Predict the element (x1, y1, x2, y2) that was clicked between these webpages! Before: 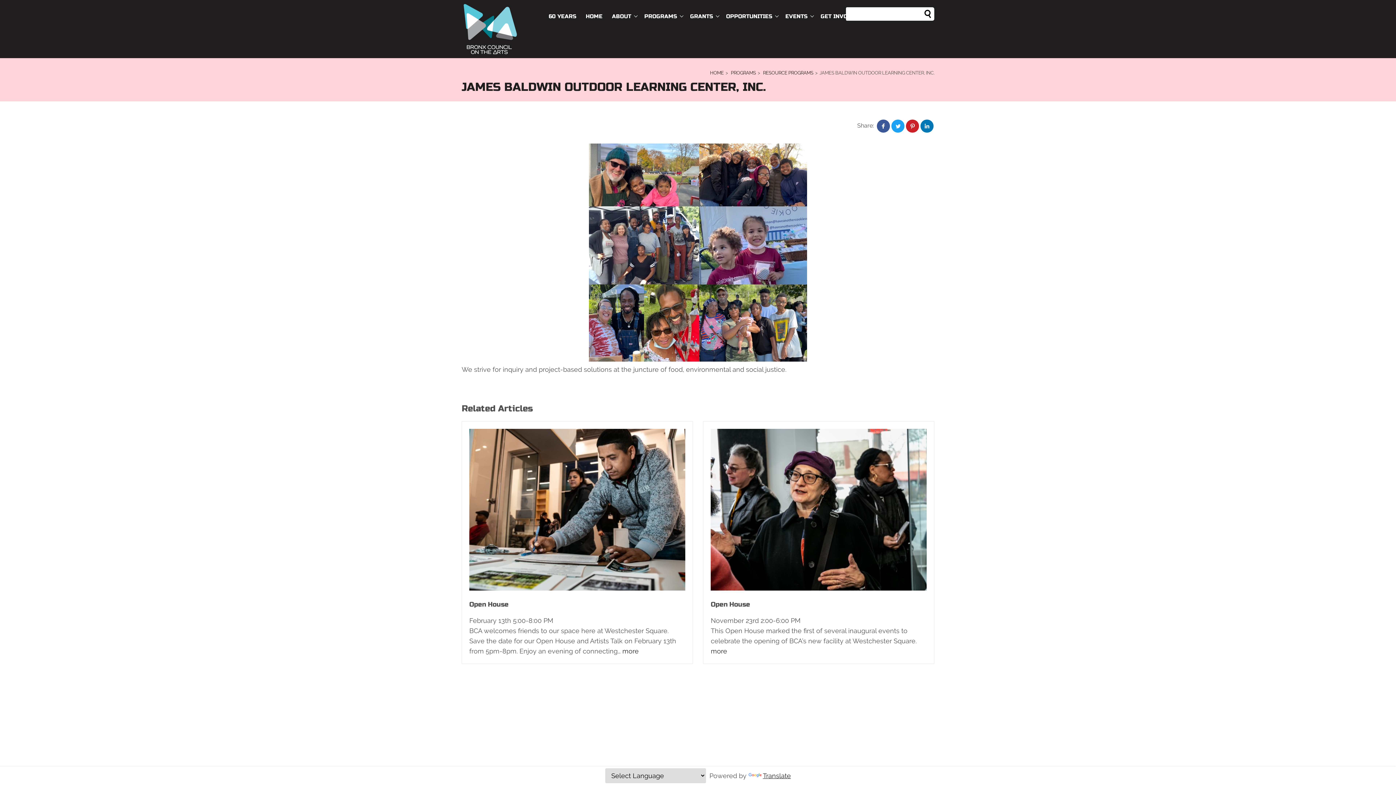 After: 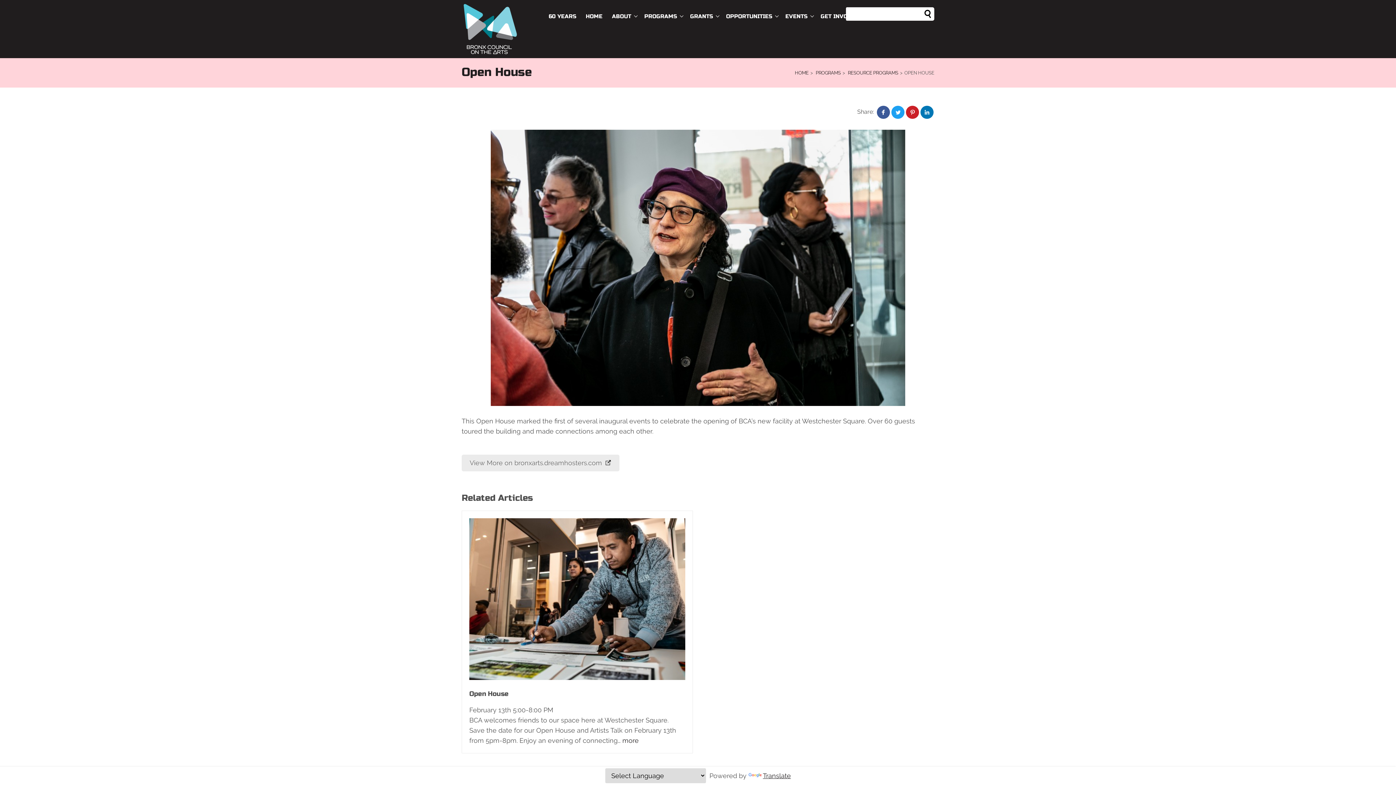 Action: label: more bbox: (711, 647, 727, 655)